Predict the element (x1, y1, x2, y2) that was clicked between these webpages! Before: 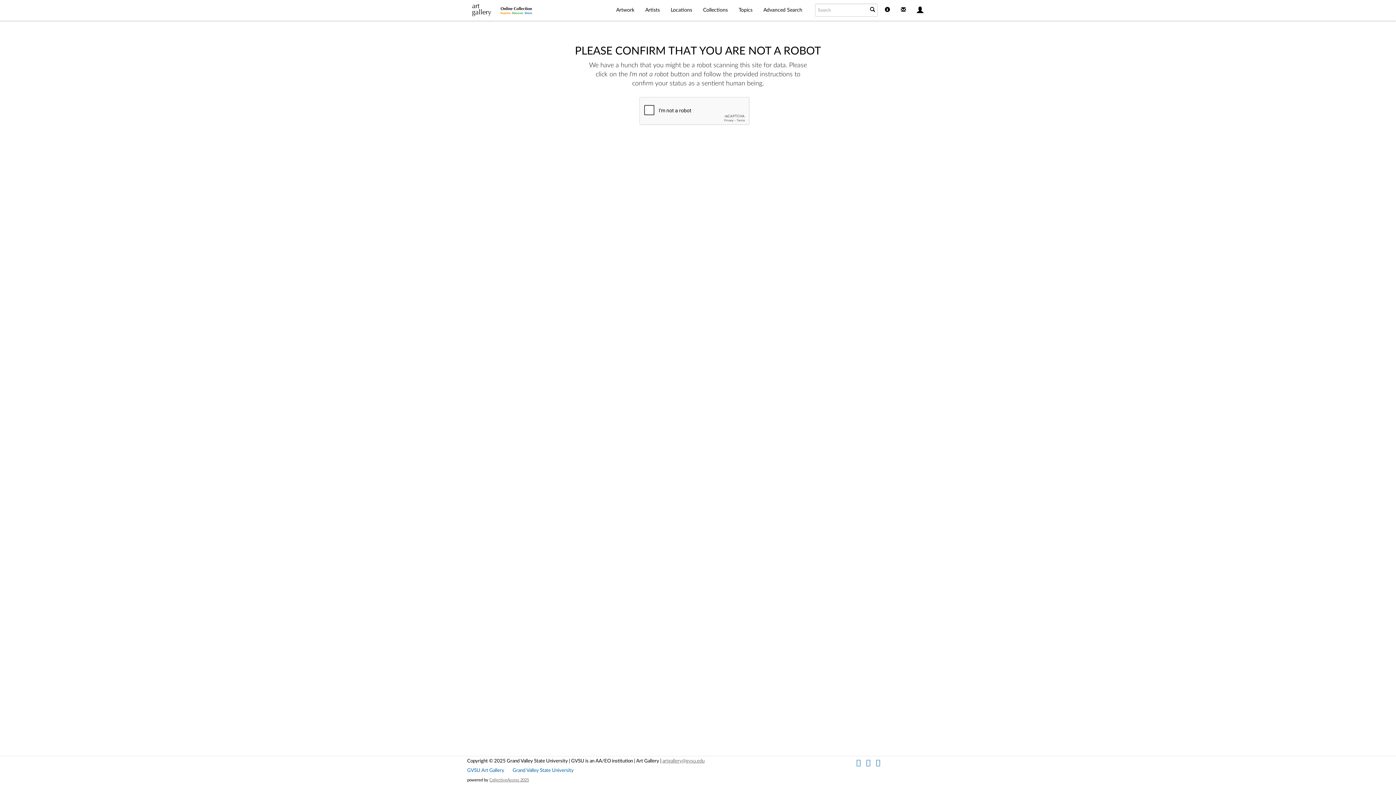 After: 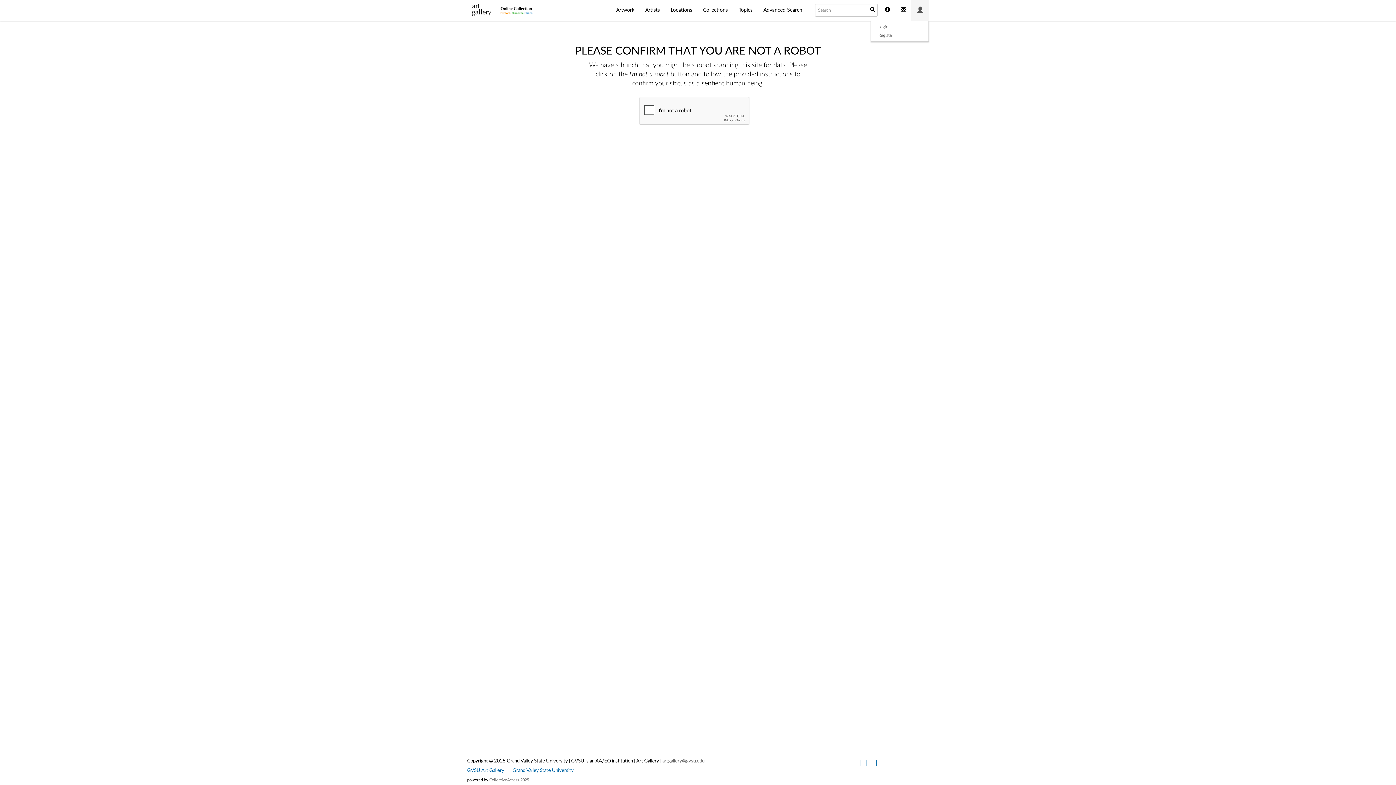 Action: bbox: (911, 0, 929, 20)